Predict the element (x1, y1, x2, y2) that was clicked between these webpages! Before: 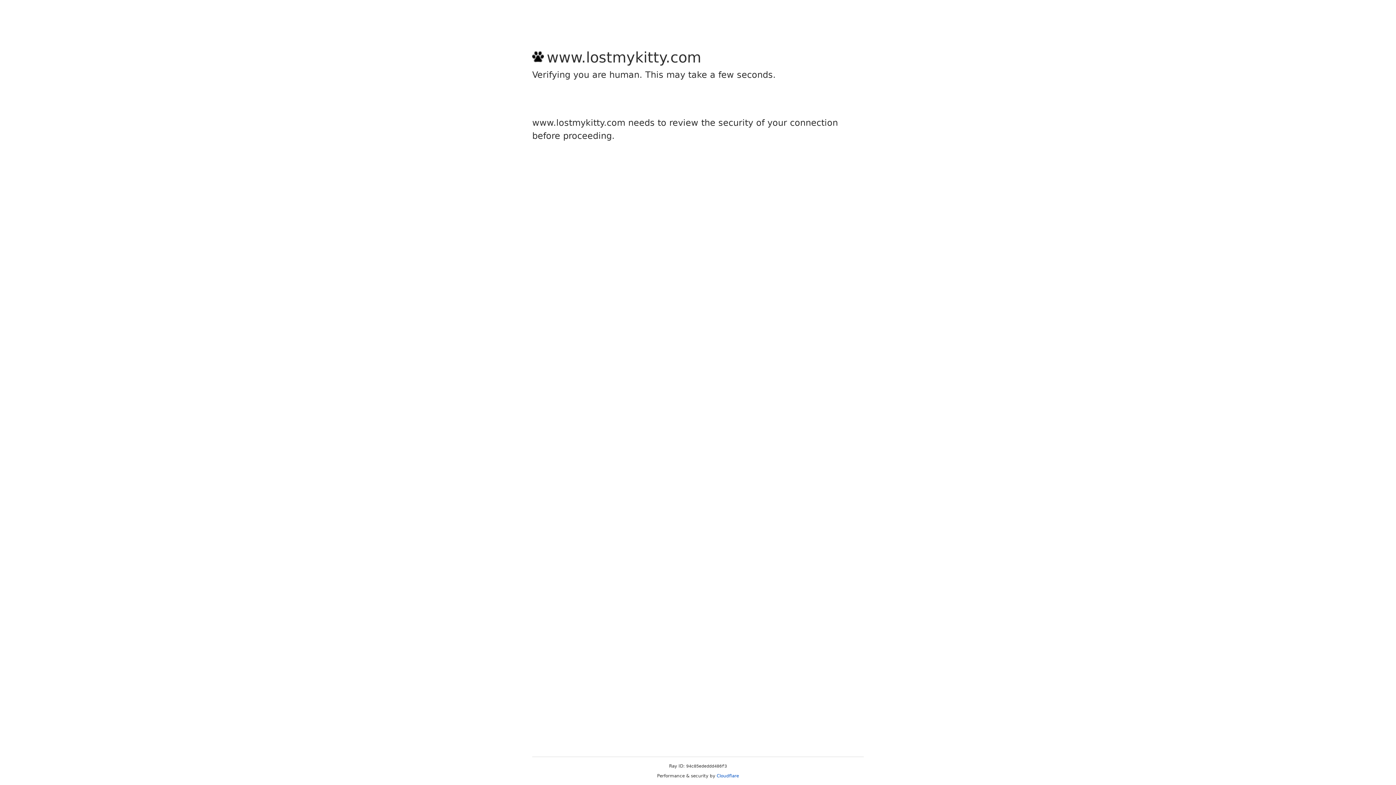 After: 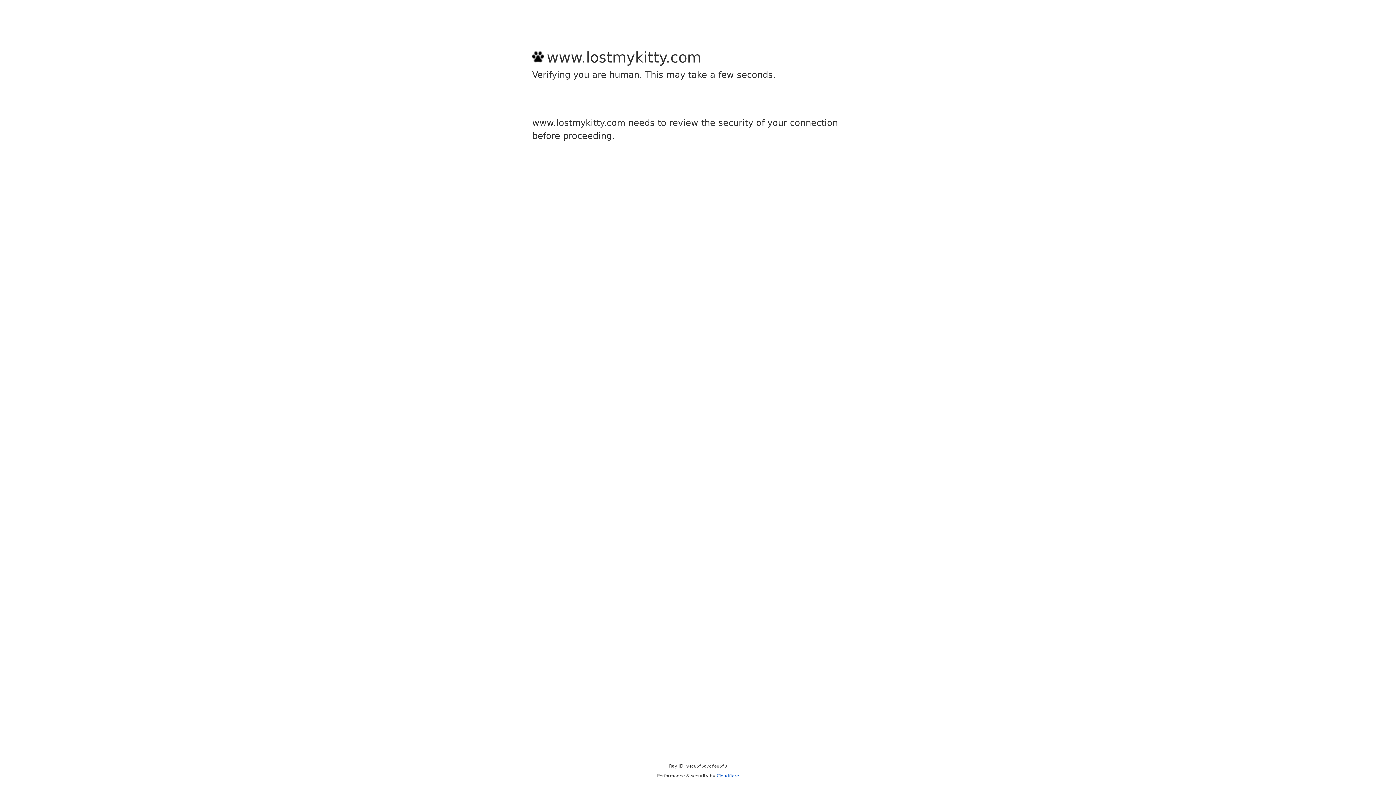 Action: bbox: (716, 773, 739, 778) label: Cloudflare